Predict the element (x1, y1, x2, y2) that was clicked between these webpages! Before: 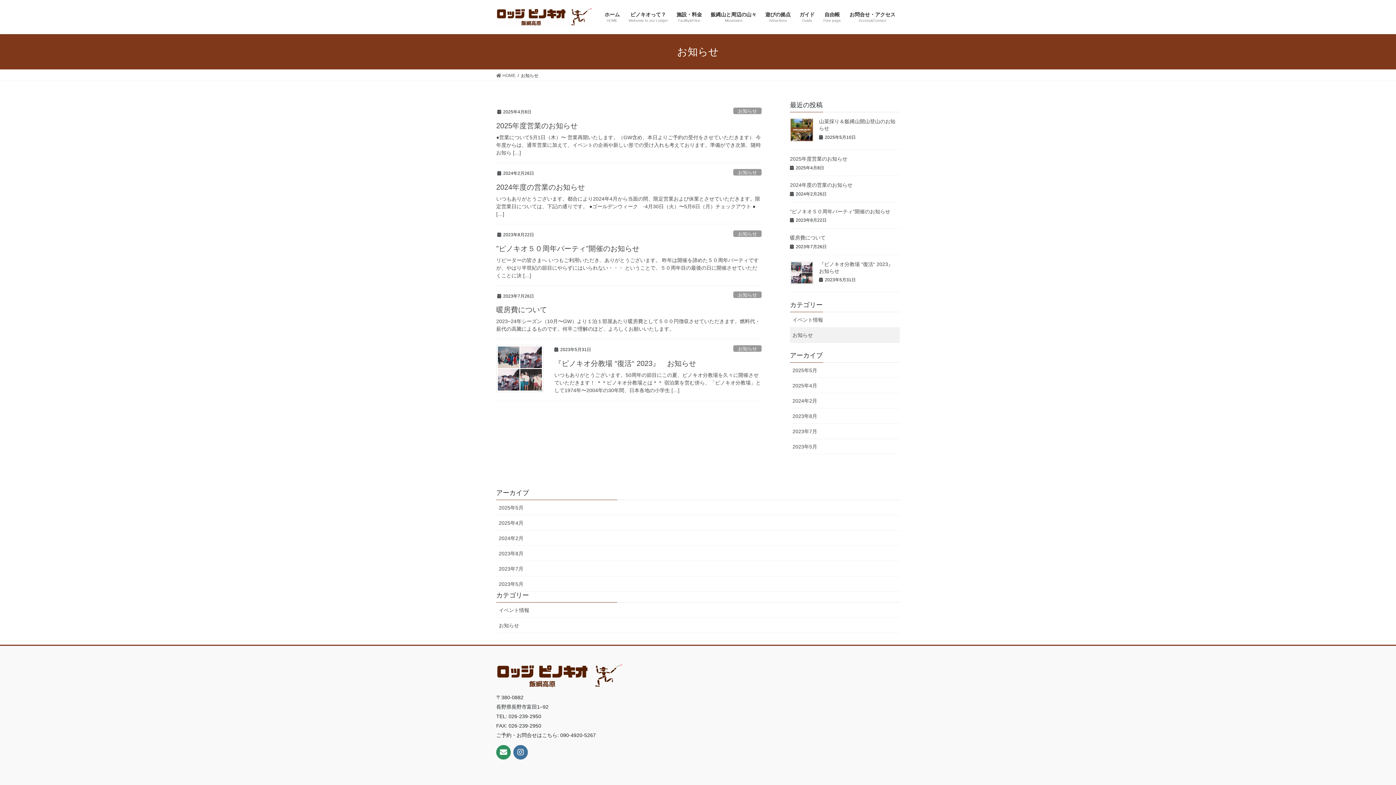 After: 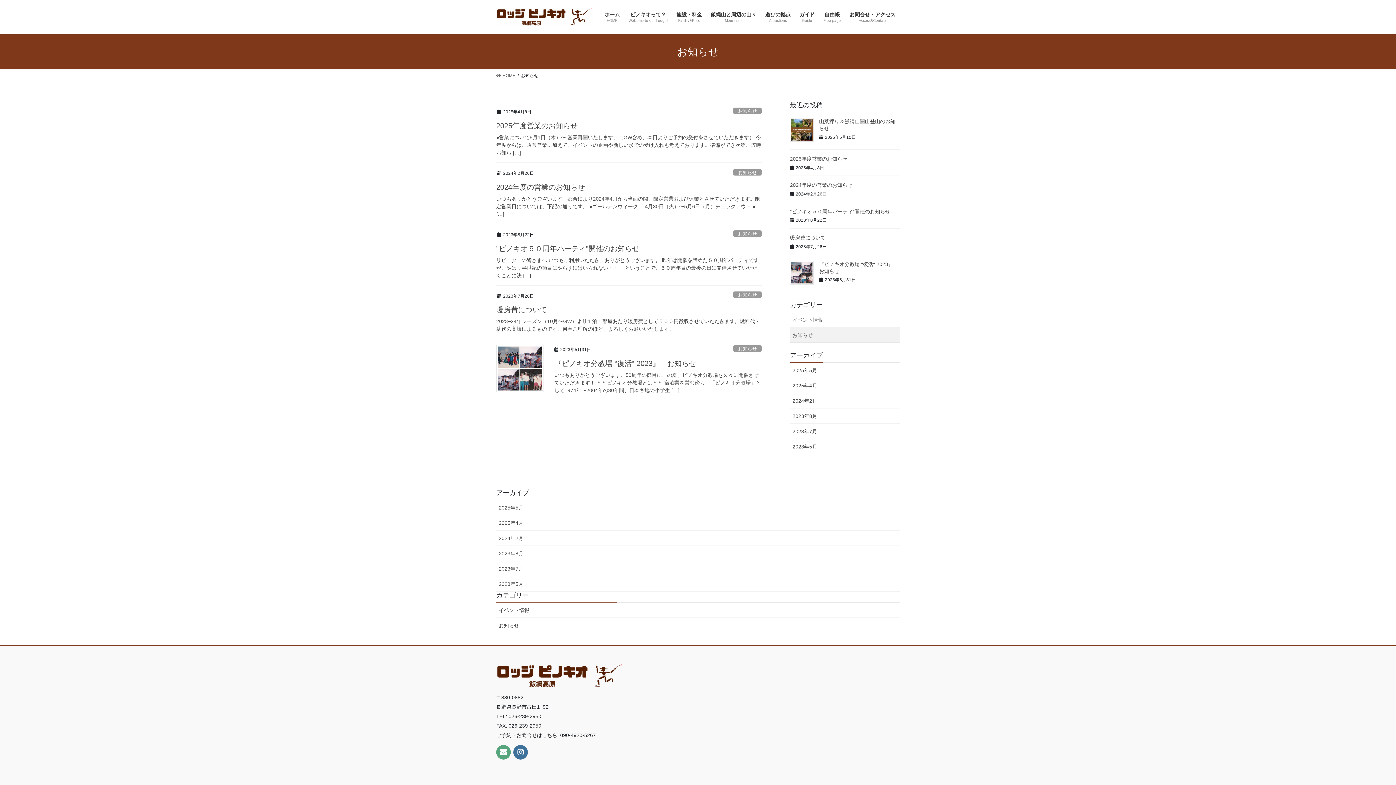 Action: bbox: (496, 745, 510, 759)